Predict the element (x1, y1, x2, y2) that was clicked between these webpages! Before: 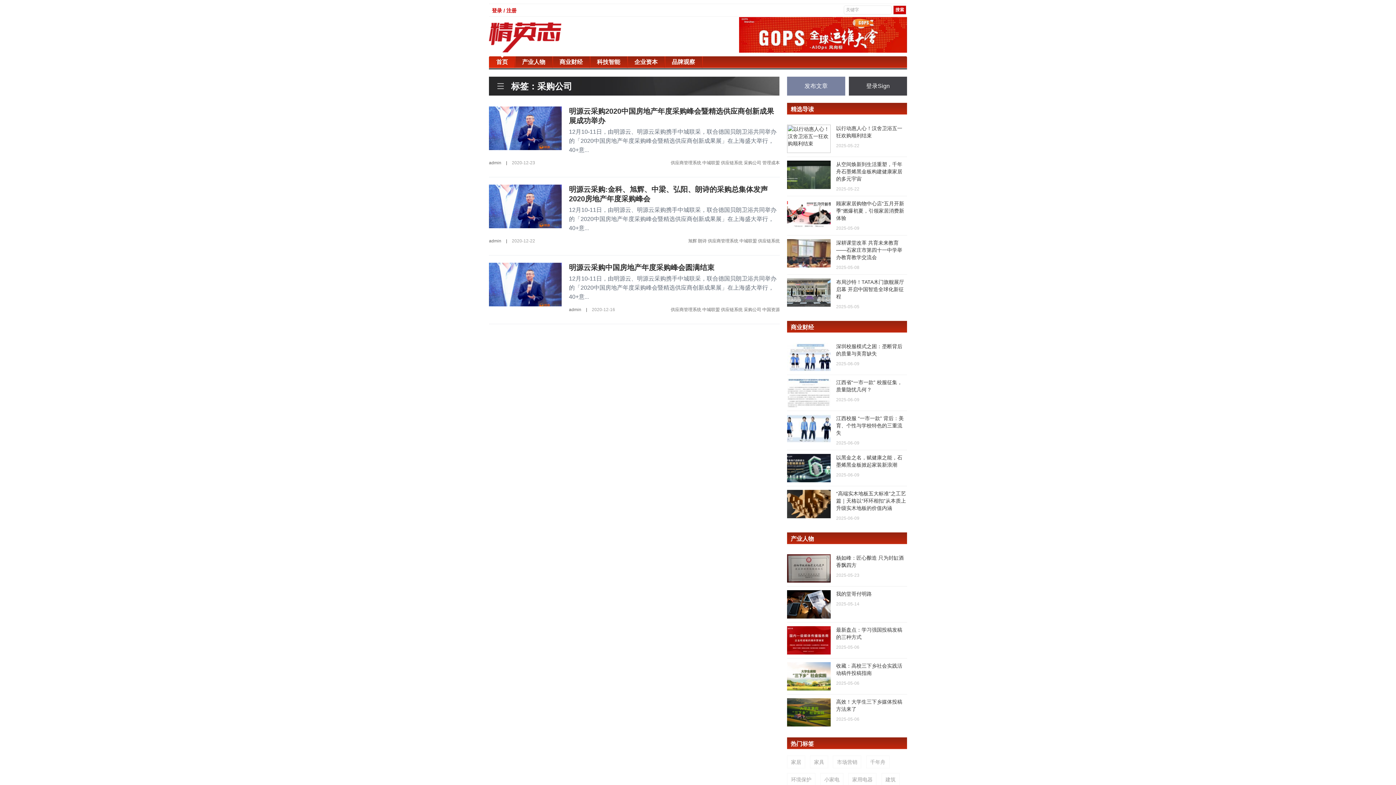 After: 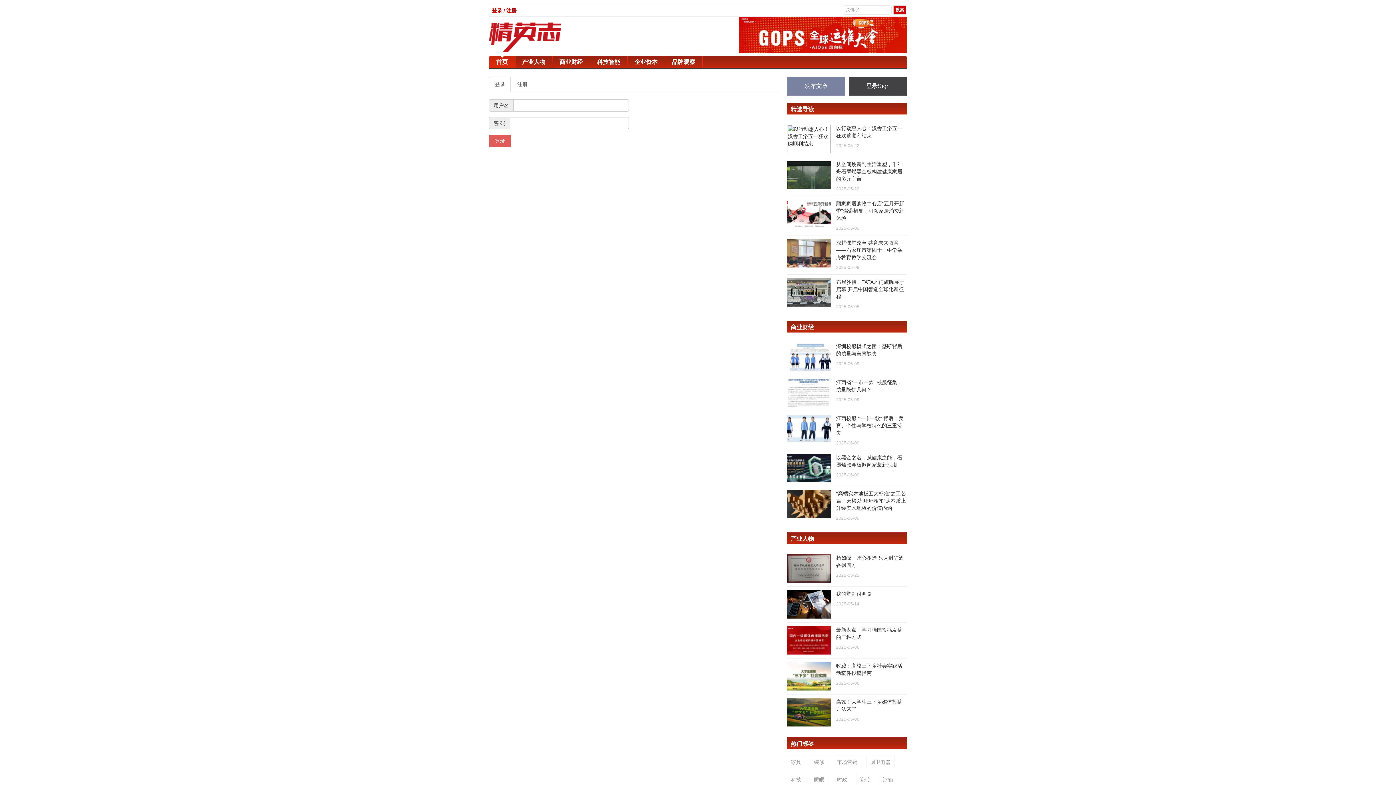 Action: label: 登录 / 注册 bbox: (489, 4, 519, 17)